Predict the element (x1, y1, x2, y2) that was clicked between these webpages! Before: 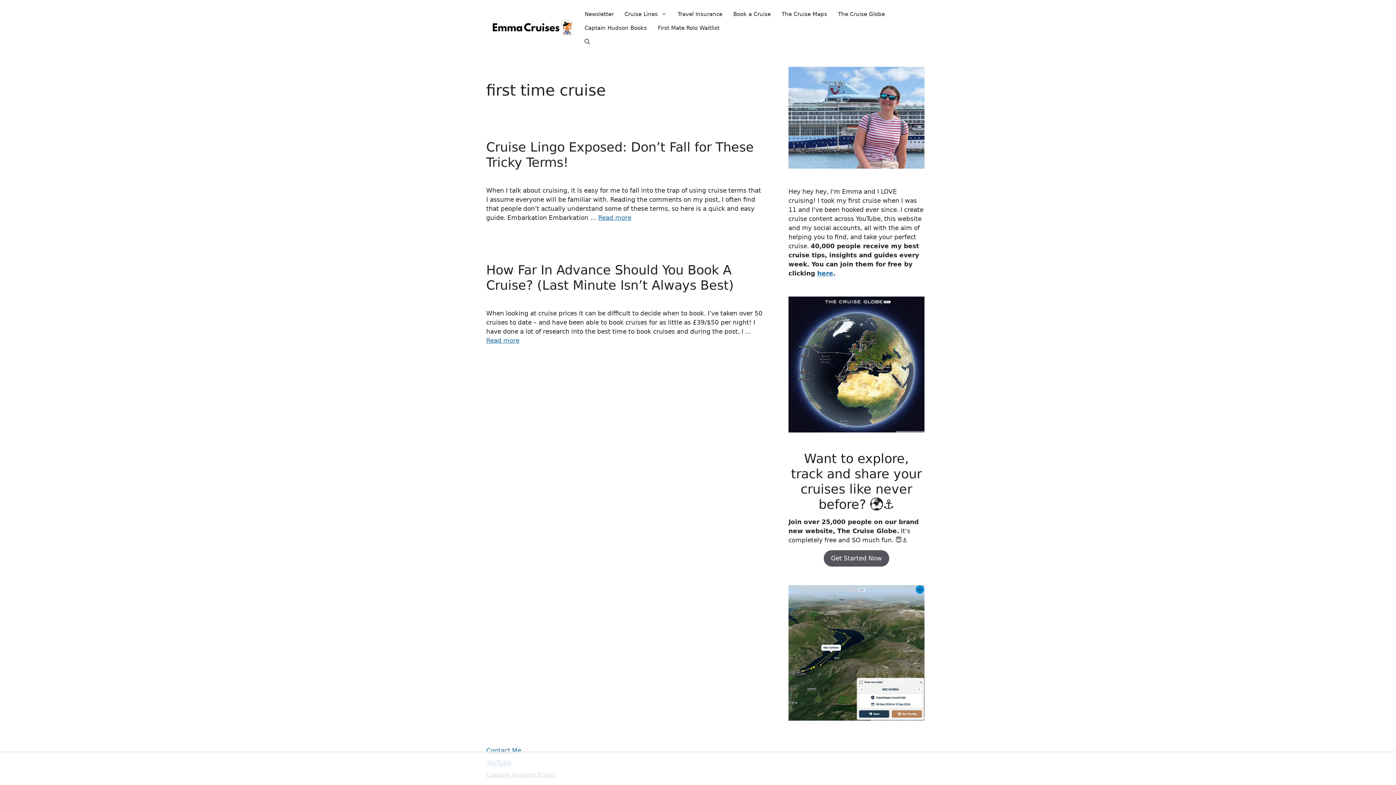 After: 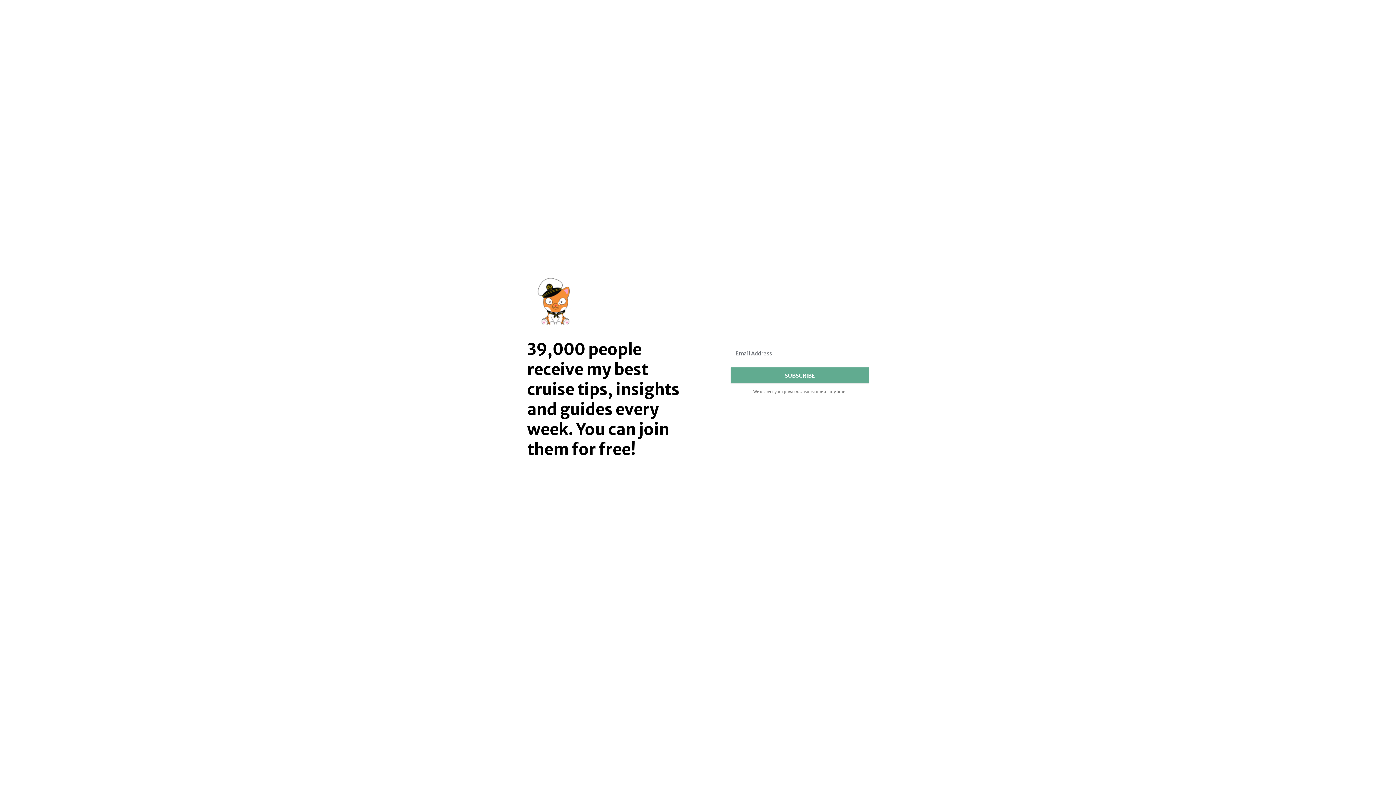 Action: bbox: (579, 7, 619, 21) label: Newsletter